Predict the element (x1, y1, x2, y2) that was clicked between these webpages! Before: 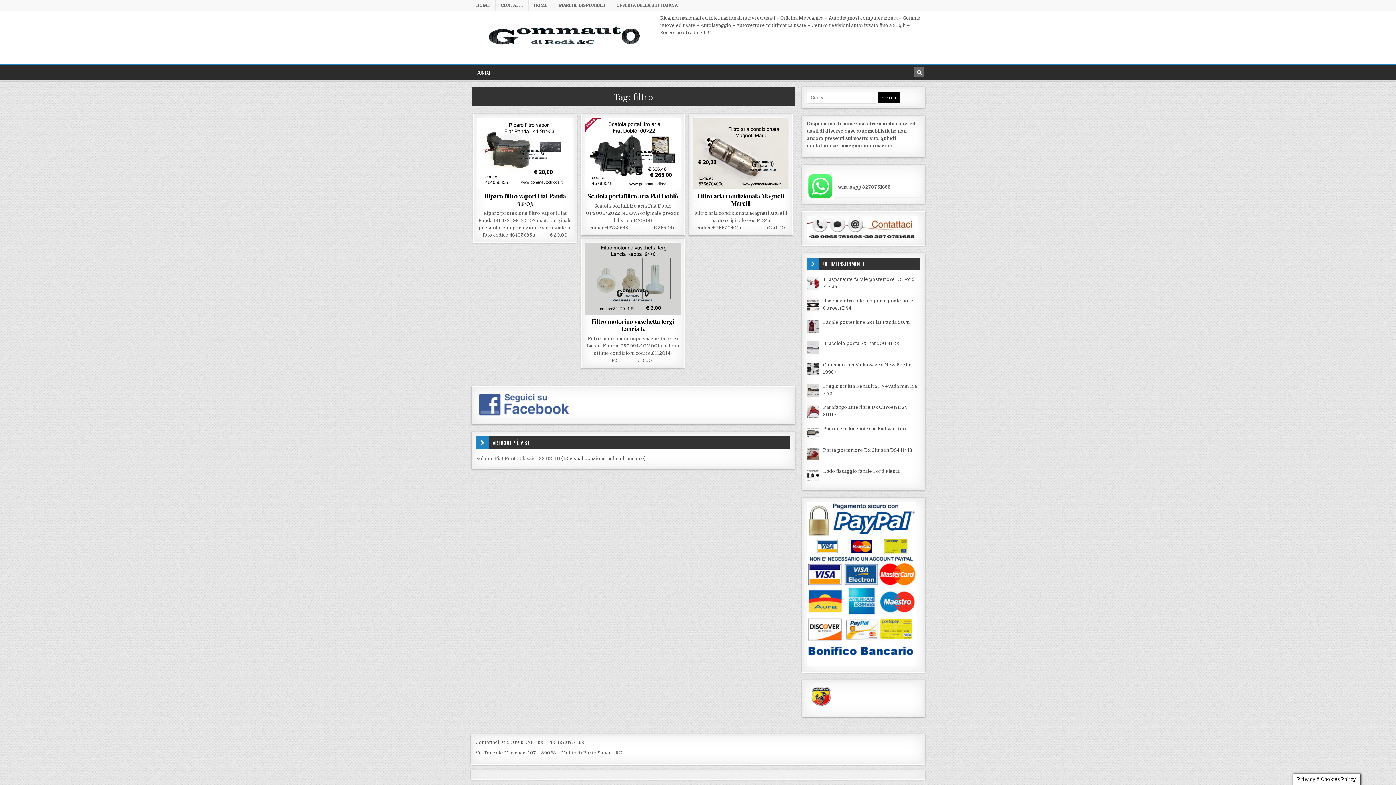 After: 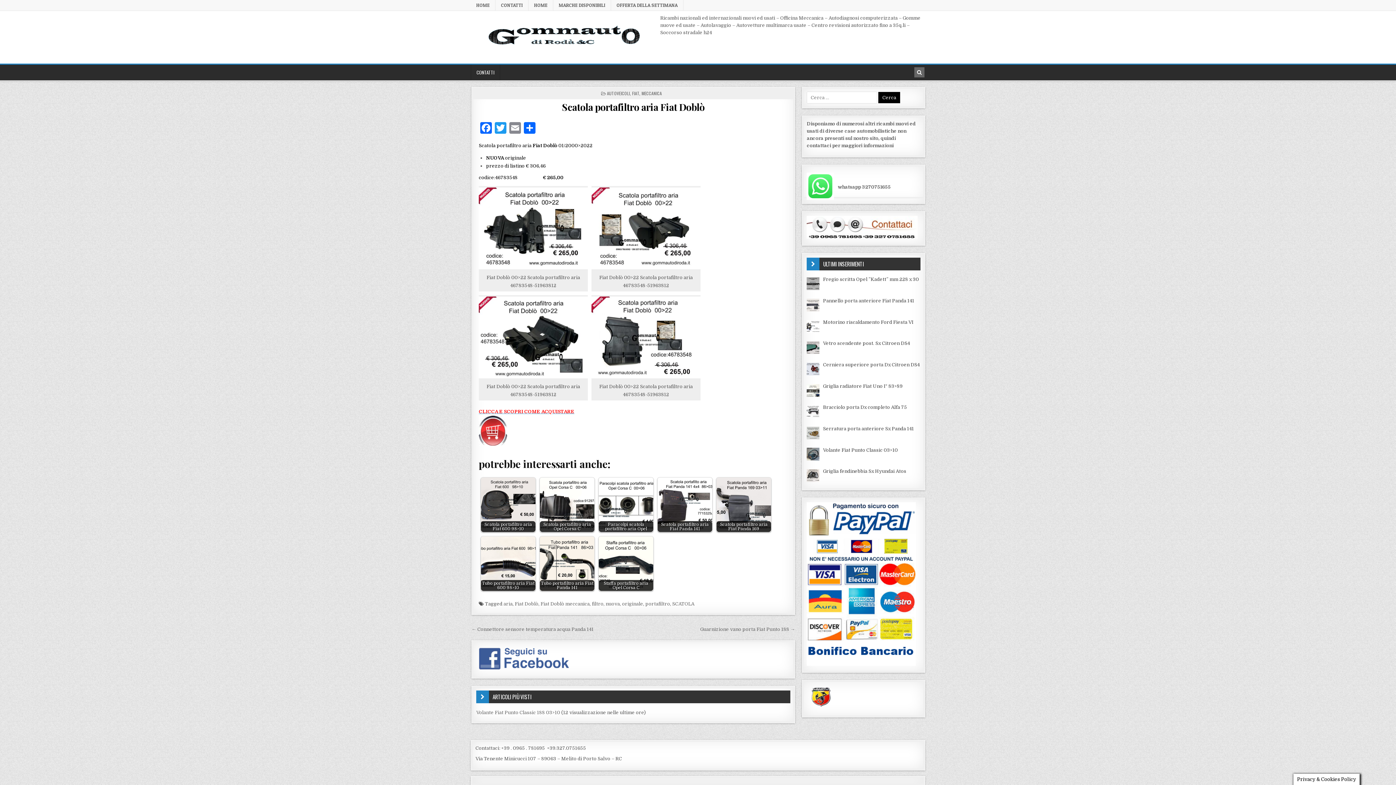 Action: label: Scatola portafiltro aria Fiat Doblò bbox: (587, 192, 678, 200)